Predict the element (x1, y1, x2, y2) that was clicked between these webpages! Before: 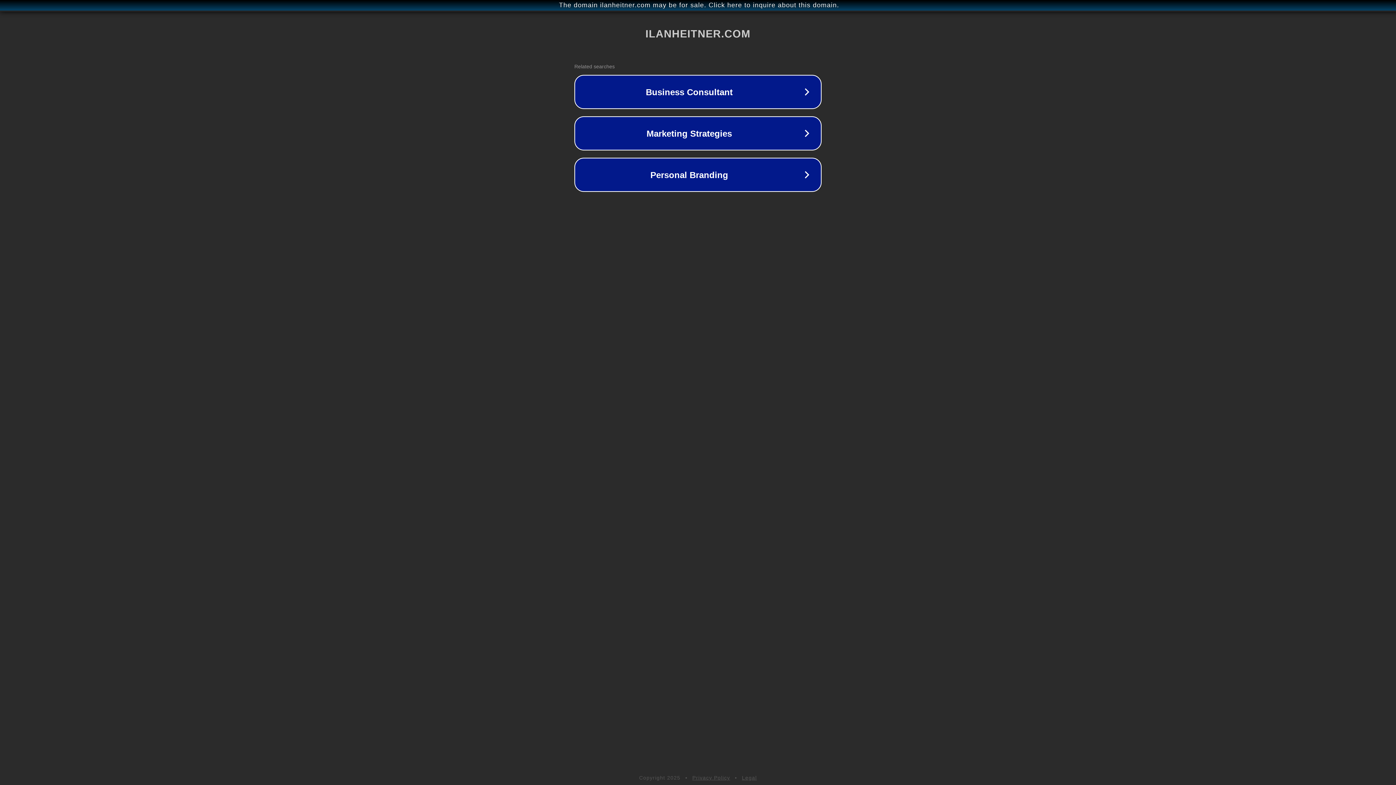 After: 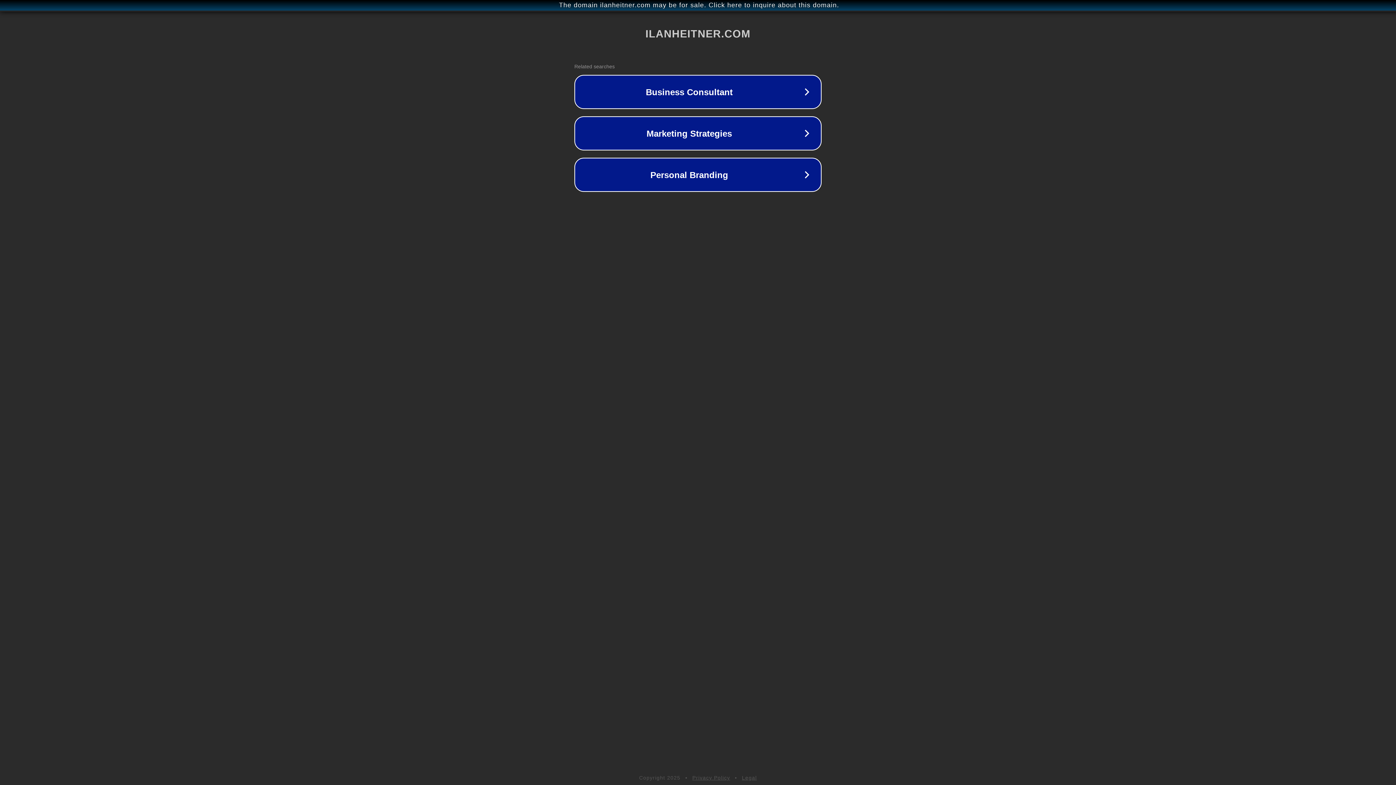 Action: bbox: (692, 775, 730, 781) label: Privacy Policy